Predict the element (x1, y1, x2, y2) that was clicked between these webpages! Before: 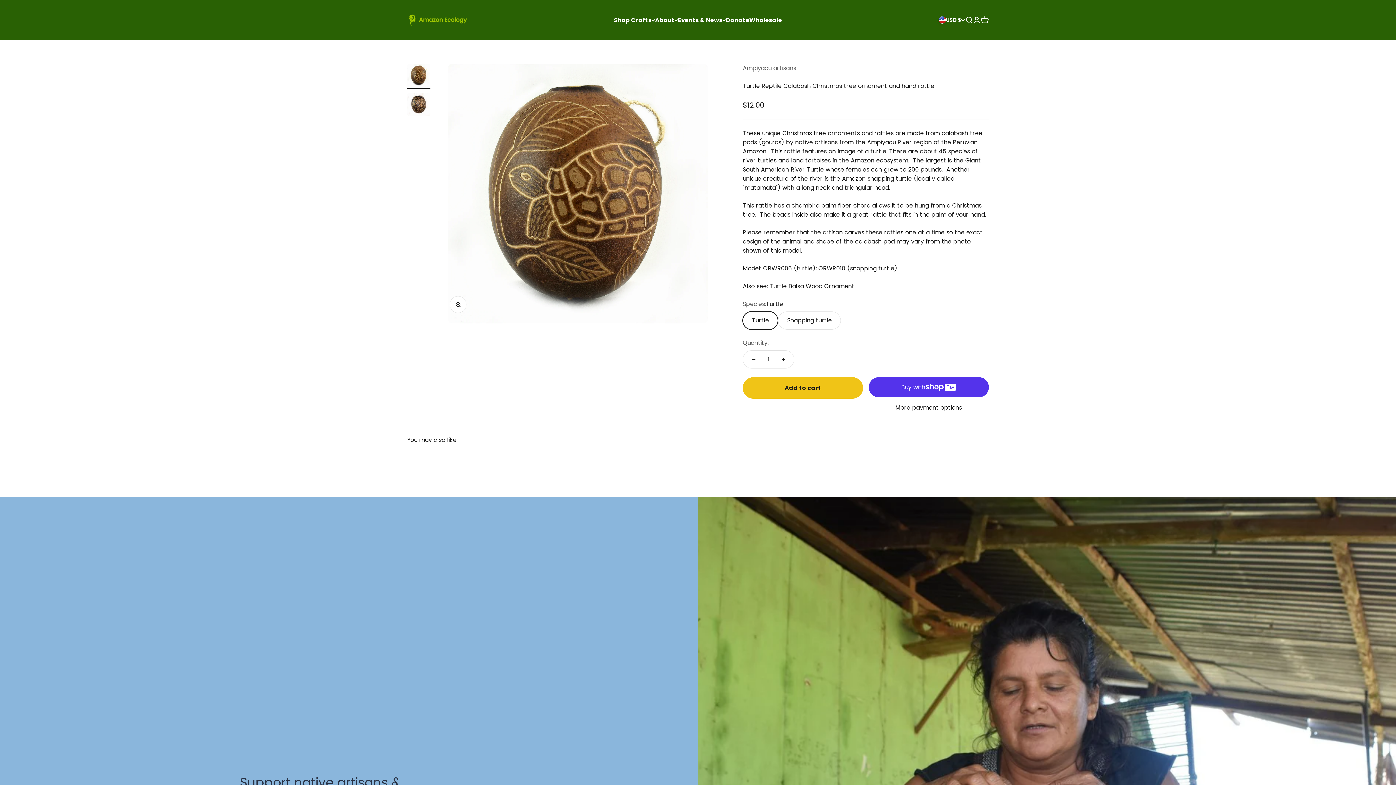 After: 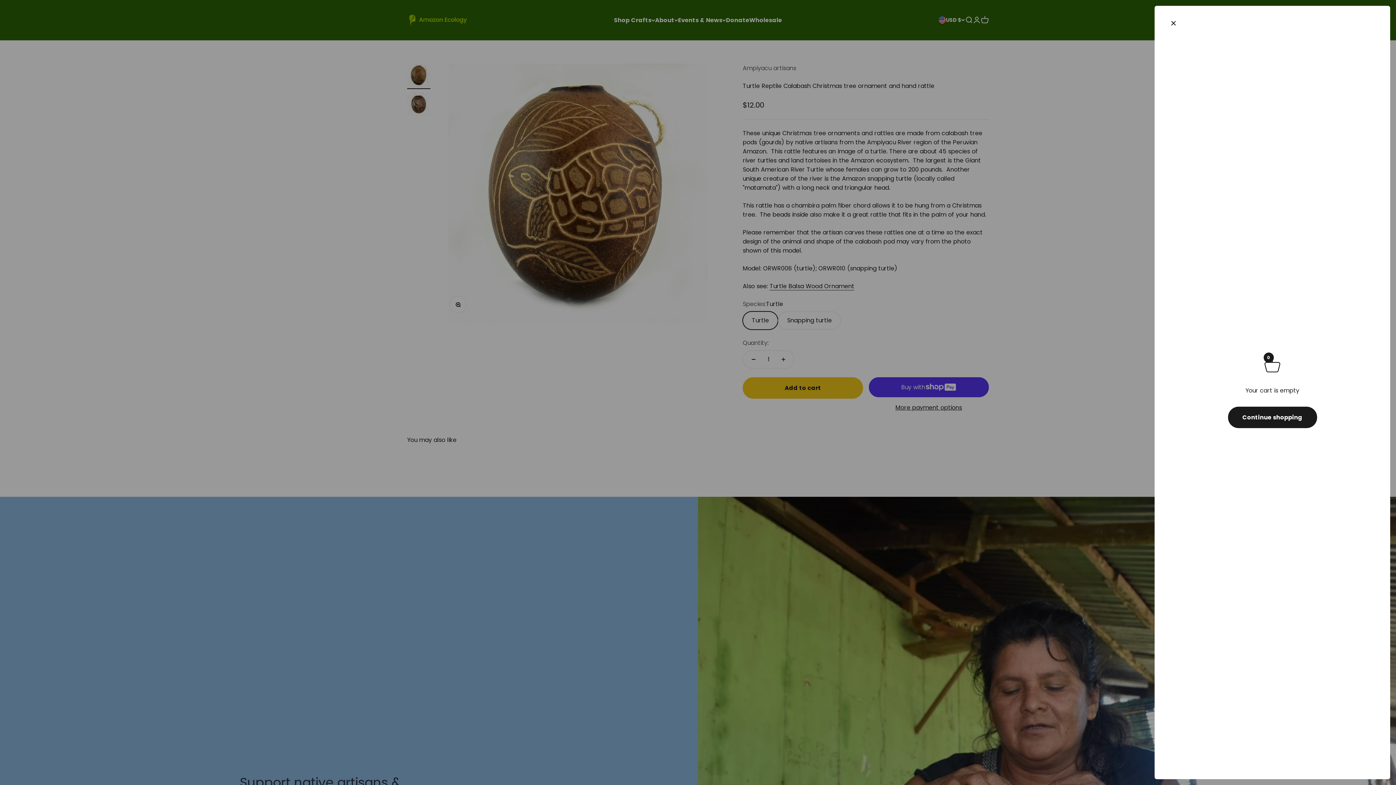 Action: label: Cart
0 items
0 bbox: (981, 16, 989, 24)